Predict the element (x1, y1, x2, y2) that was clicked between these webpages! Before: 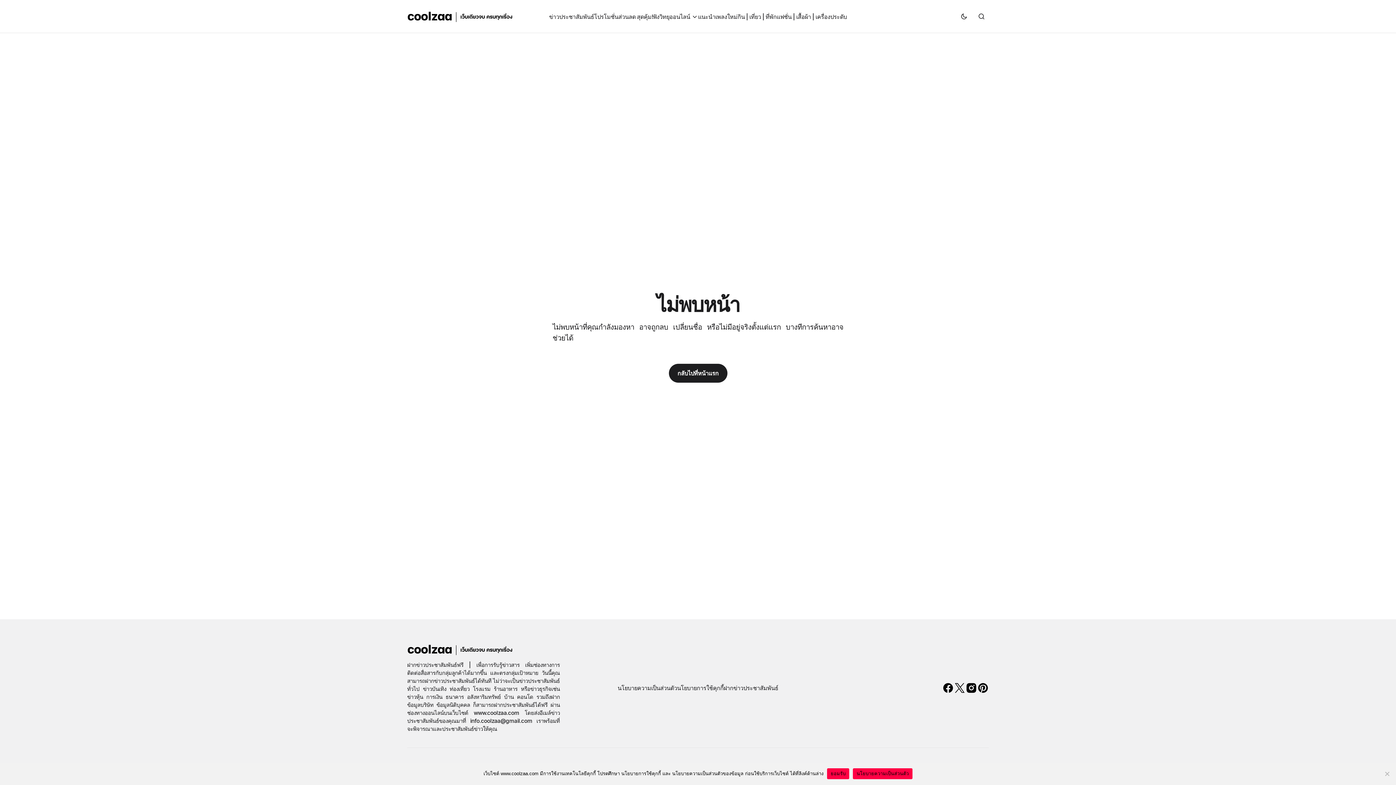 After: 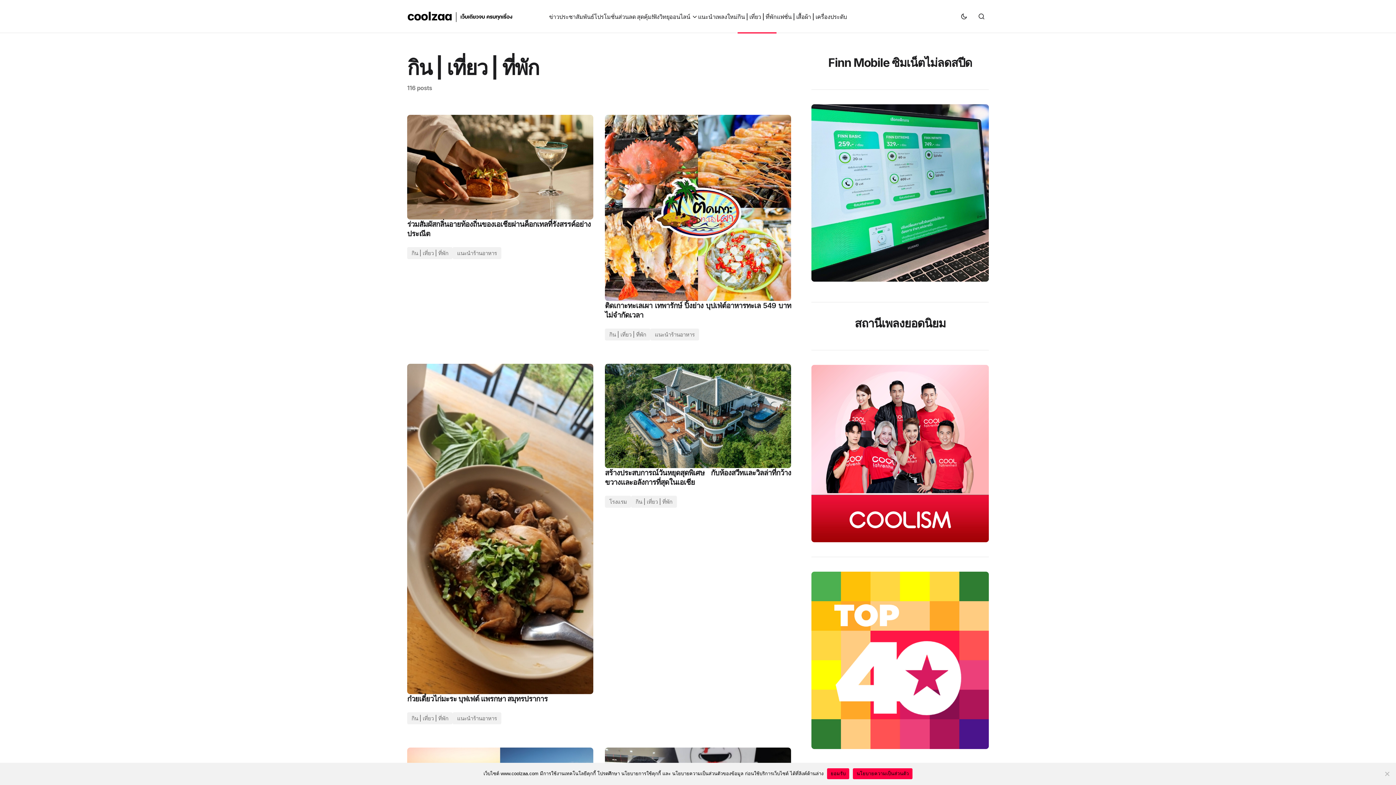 Action: bbox: (737, 0, 776, 32) label: กิน | เที่ยว | ที่พัก